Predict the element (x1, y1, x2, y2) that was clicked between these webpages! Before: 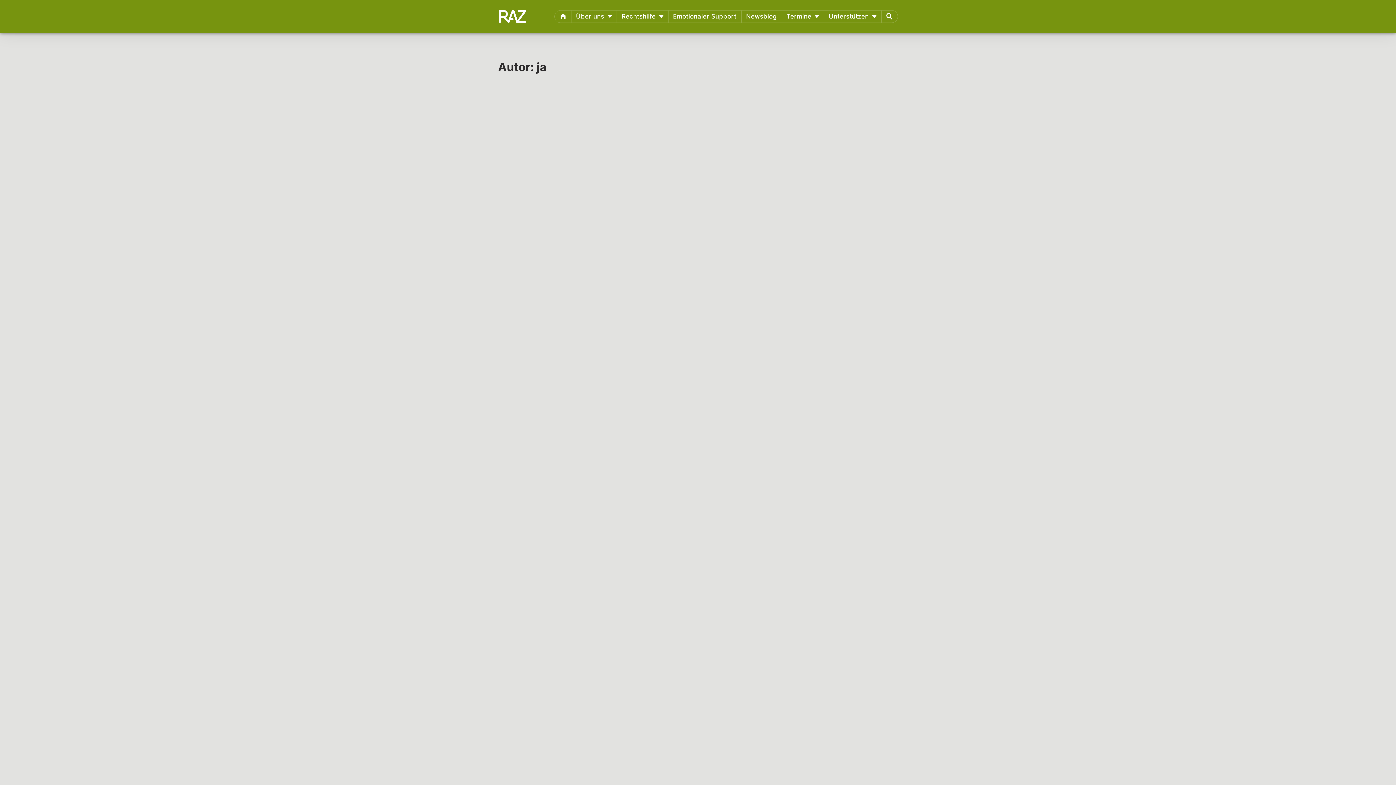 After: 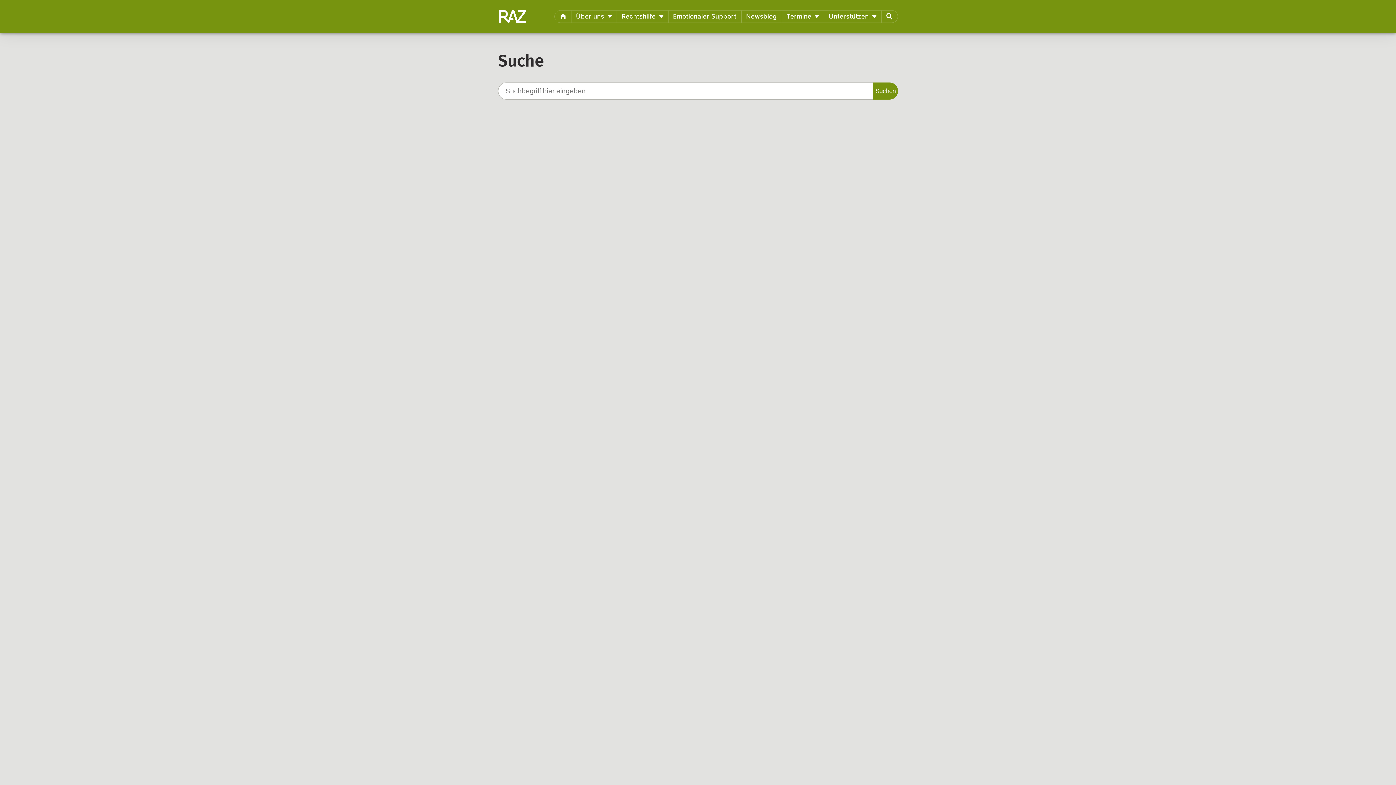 Action: bbox: (881, 10, 898, 23) label: Suche